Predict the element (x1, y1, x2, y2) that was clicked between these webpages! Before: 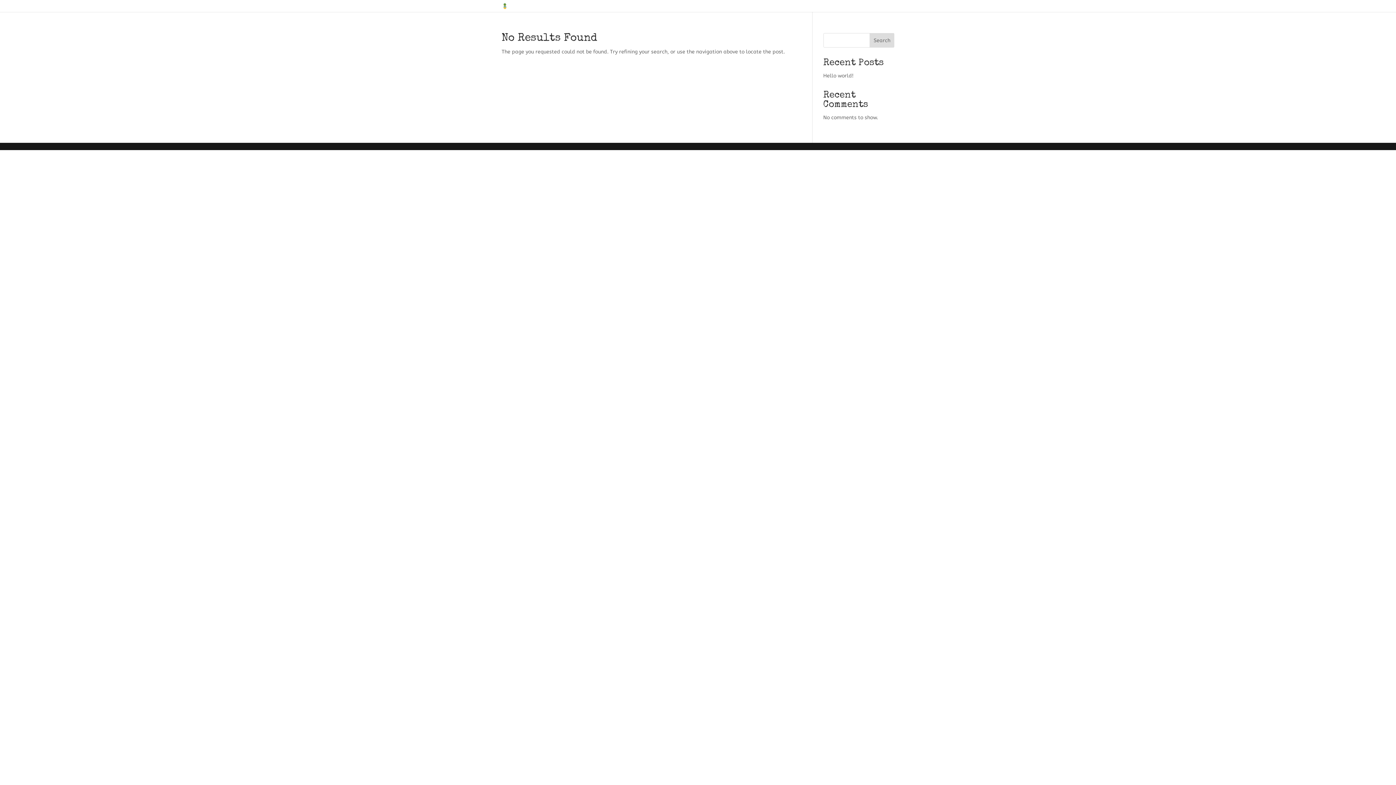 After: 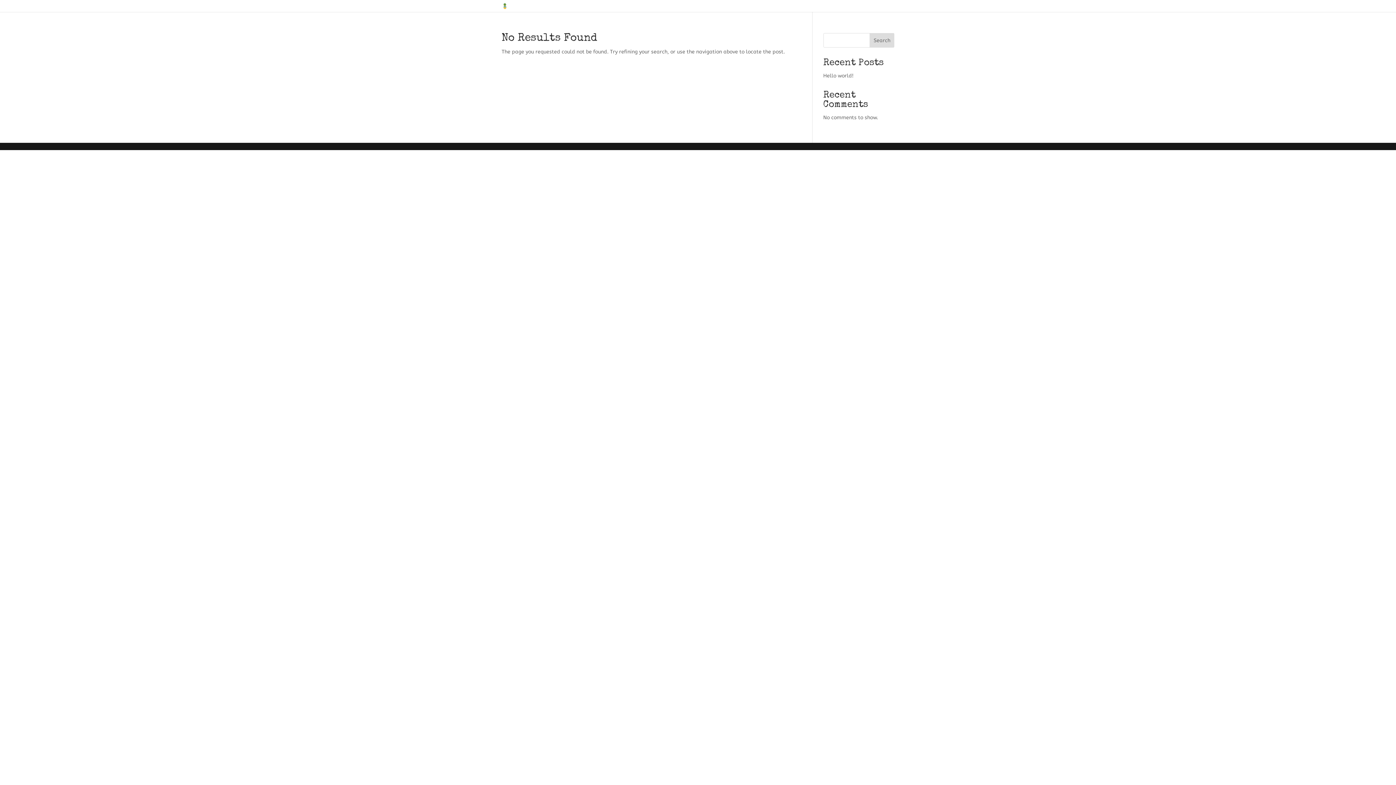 Action: bbox: (869, 33, 894, 47) label: Search